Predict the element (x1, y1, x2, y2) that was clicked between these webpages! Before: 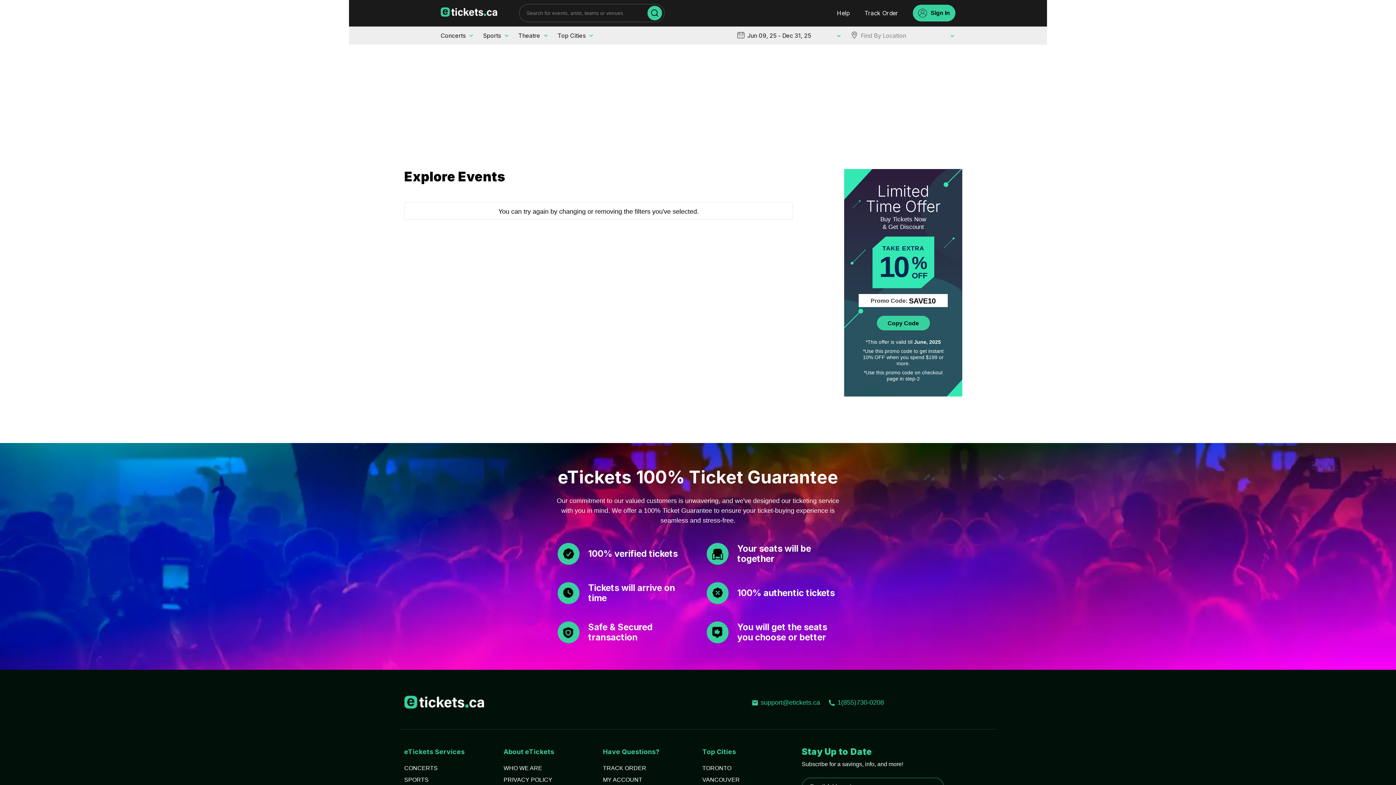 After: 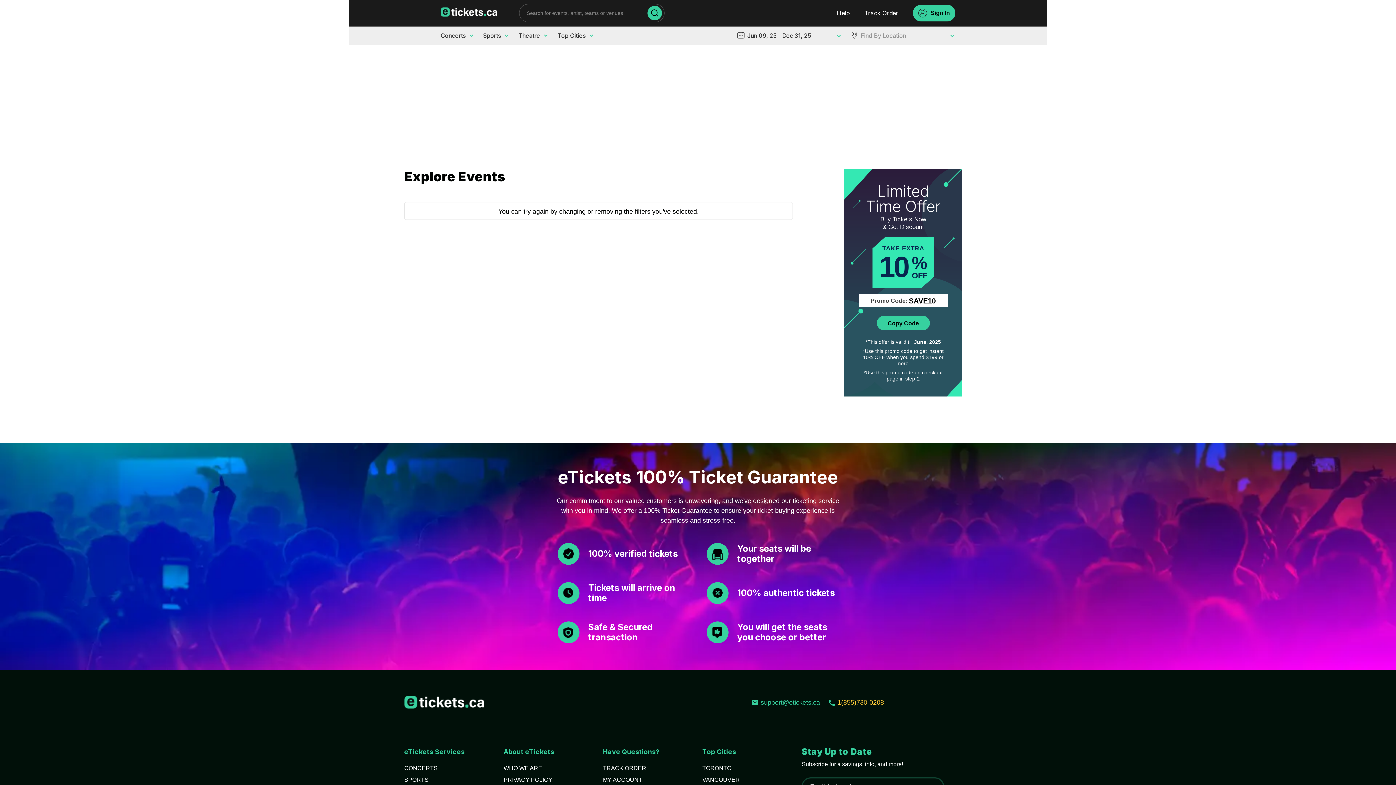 Action: bbox: (837, 699, 884, 706) label: 1(855)730-0208